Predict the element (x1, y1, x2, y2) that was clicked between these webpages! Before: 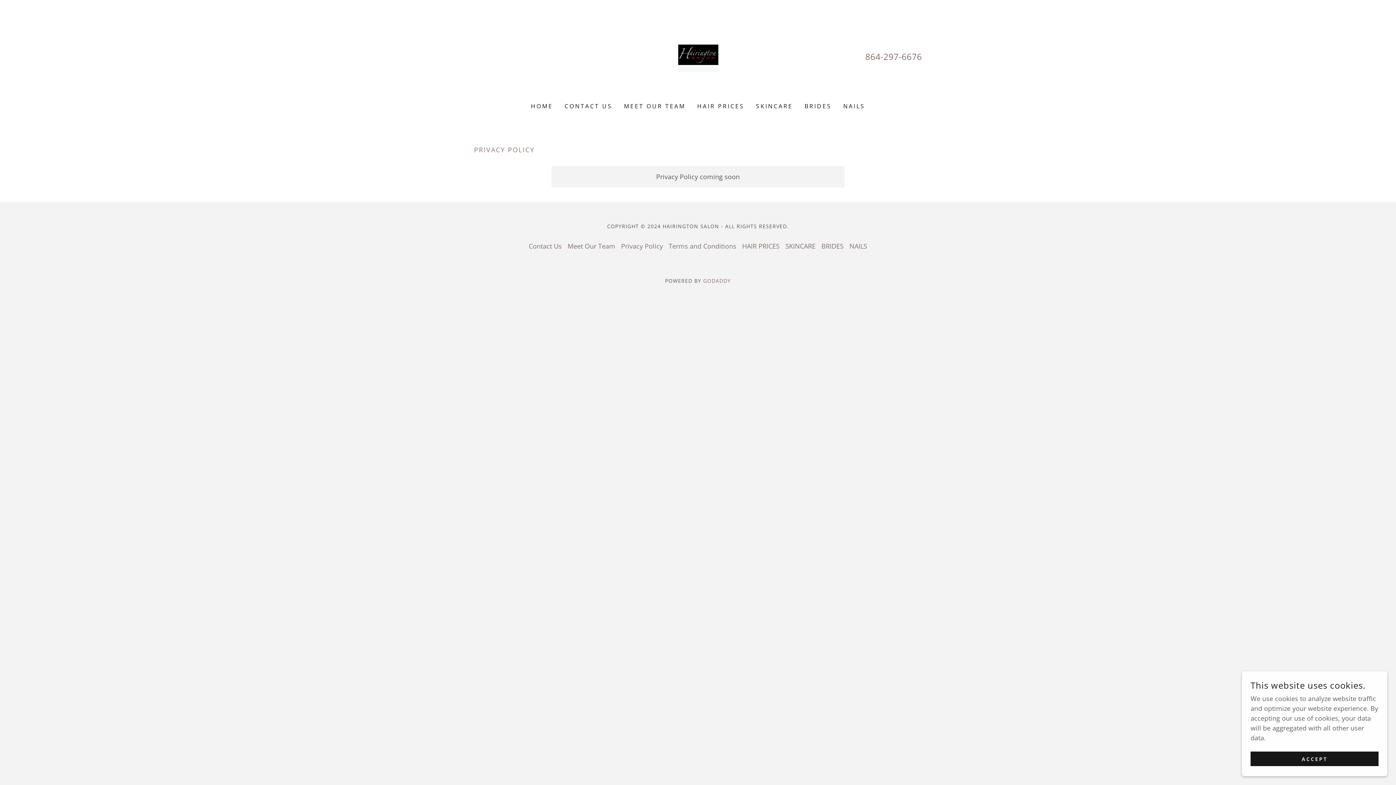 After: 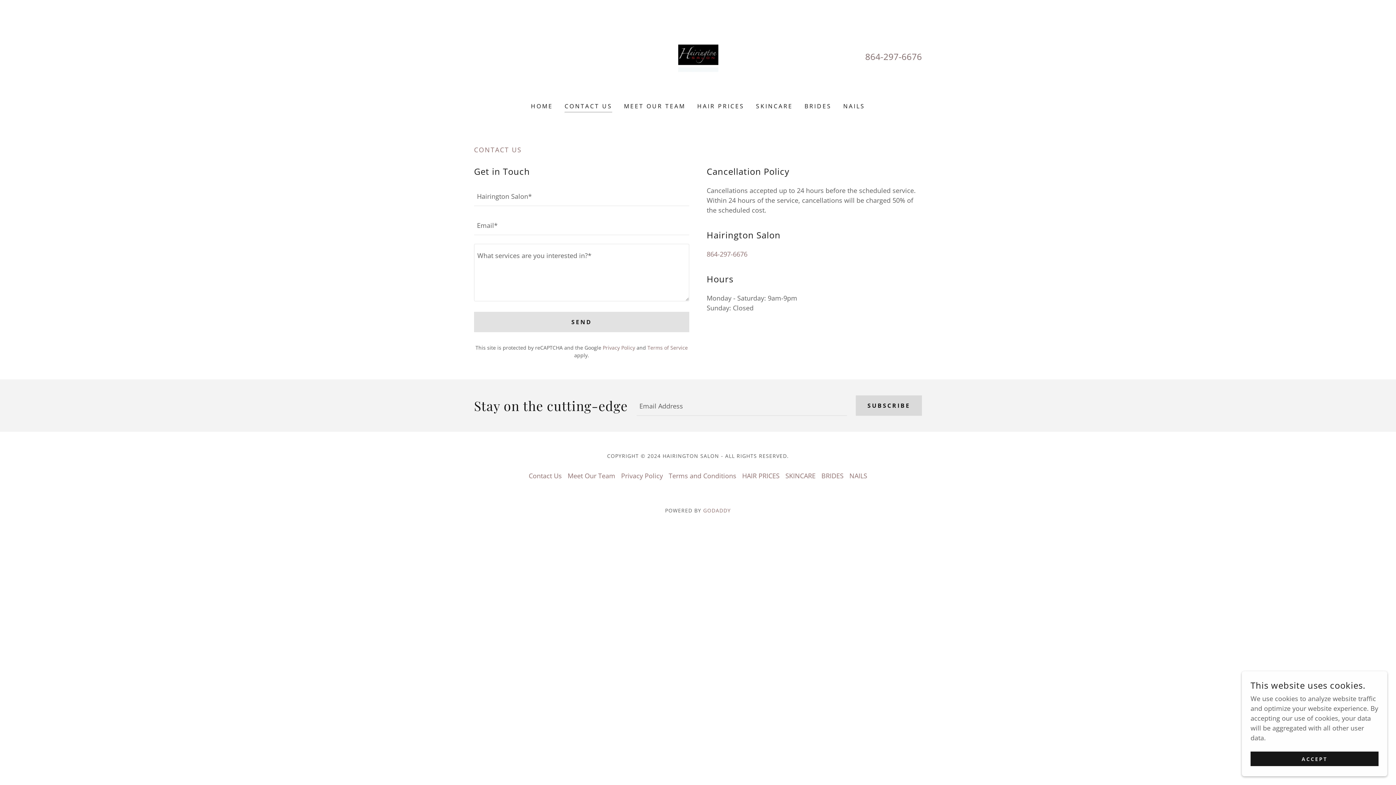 Action: bbox: (526, 238, 564, 253) label: Contact Us